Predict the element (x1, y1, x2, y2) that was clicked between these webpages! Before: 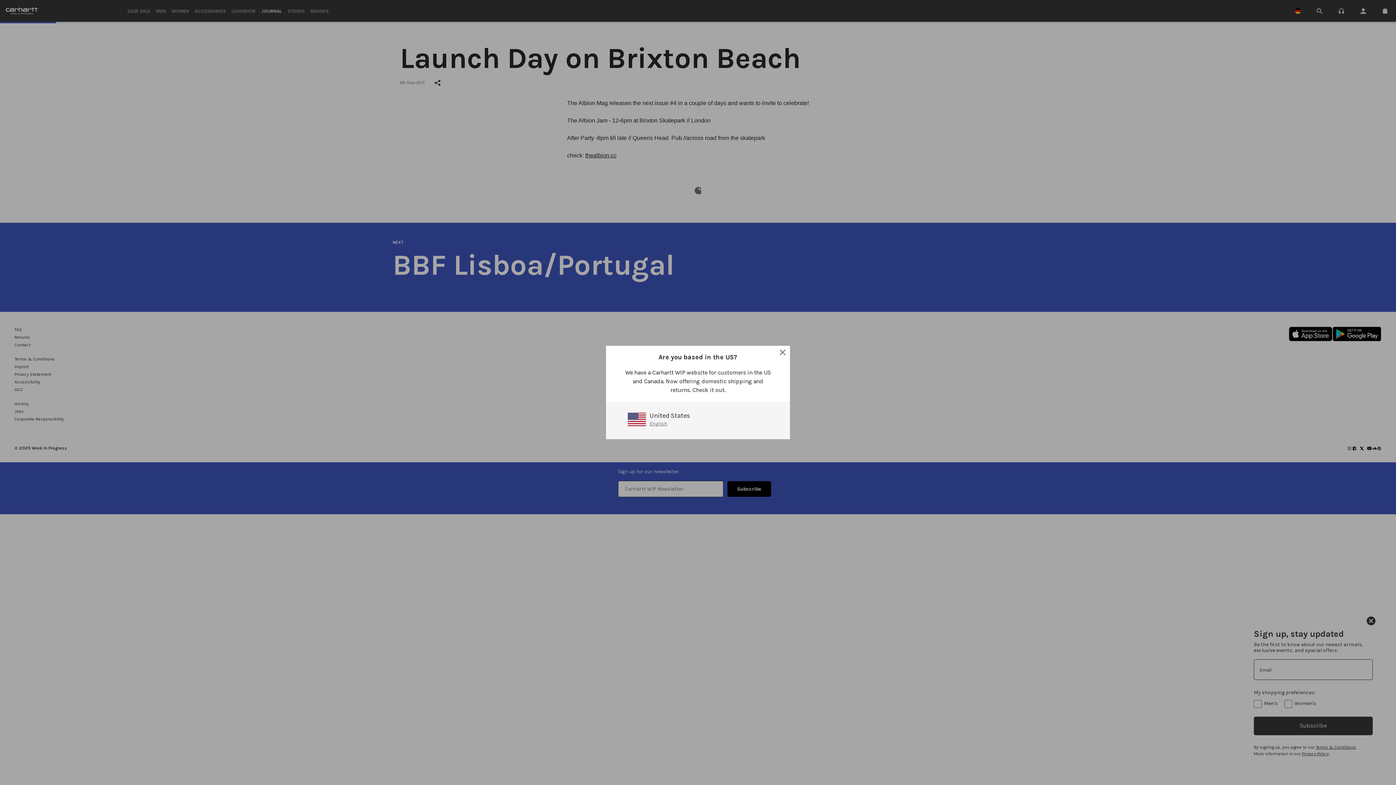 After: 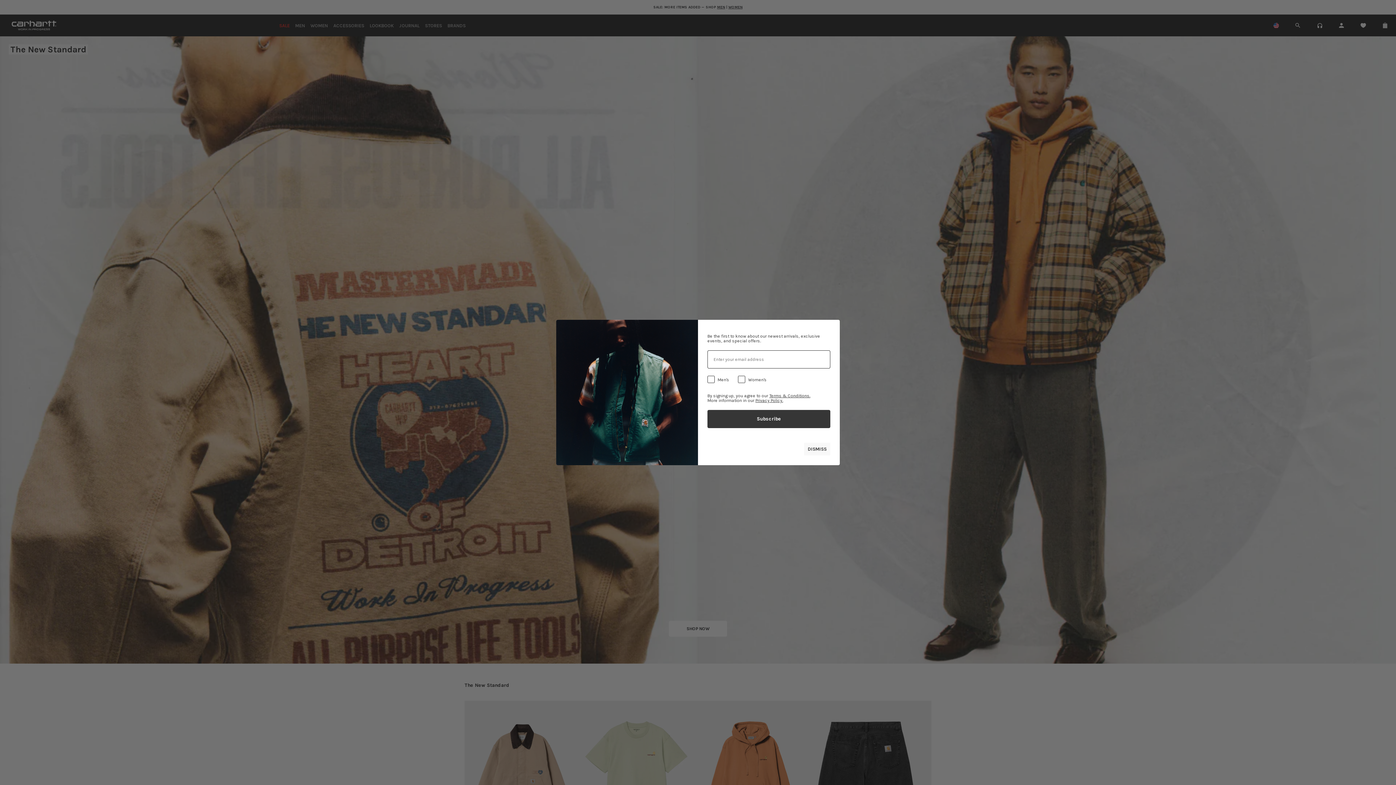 Action: label: English bbox: (649, 420, 667, 427)